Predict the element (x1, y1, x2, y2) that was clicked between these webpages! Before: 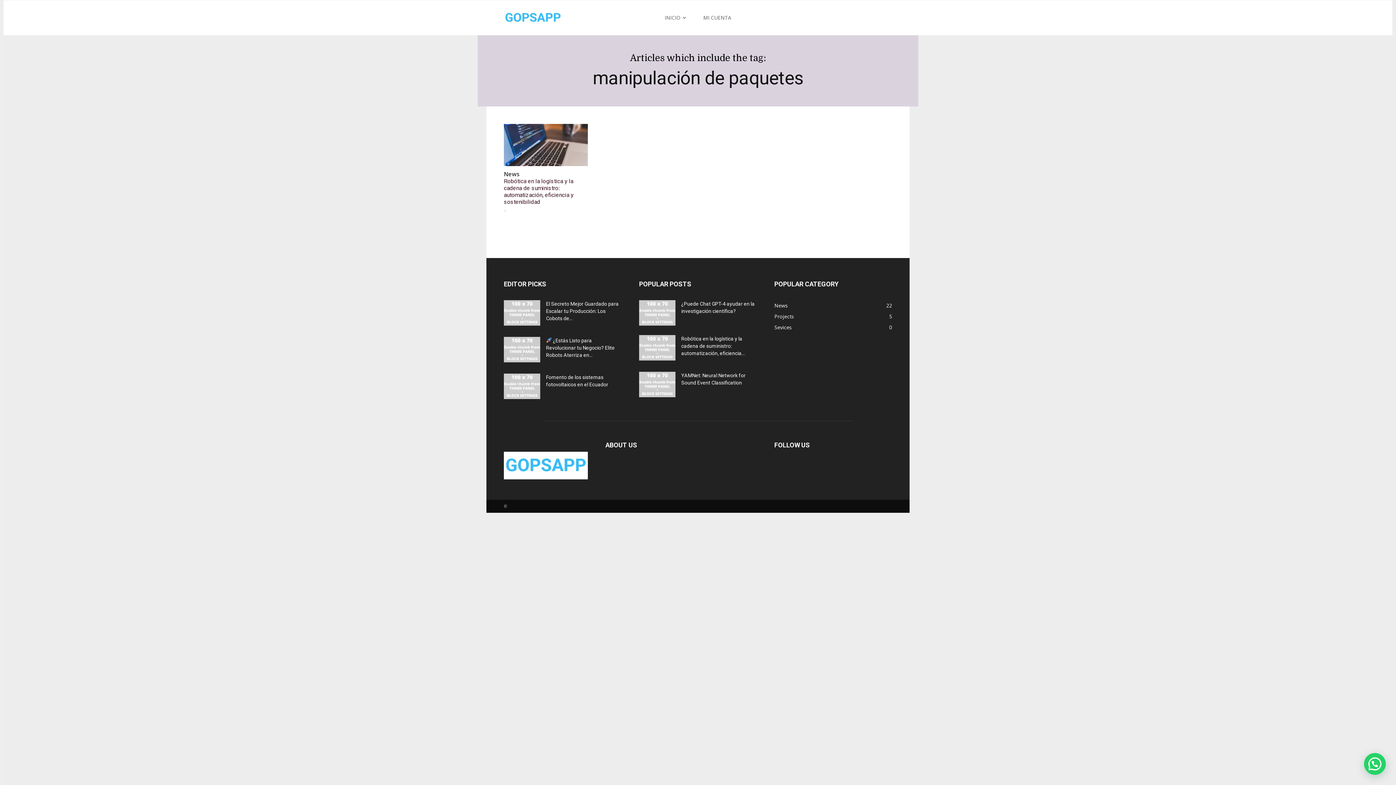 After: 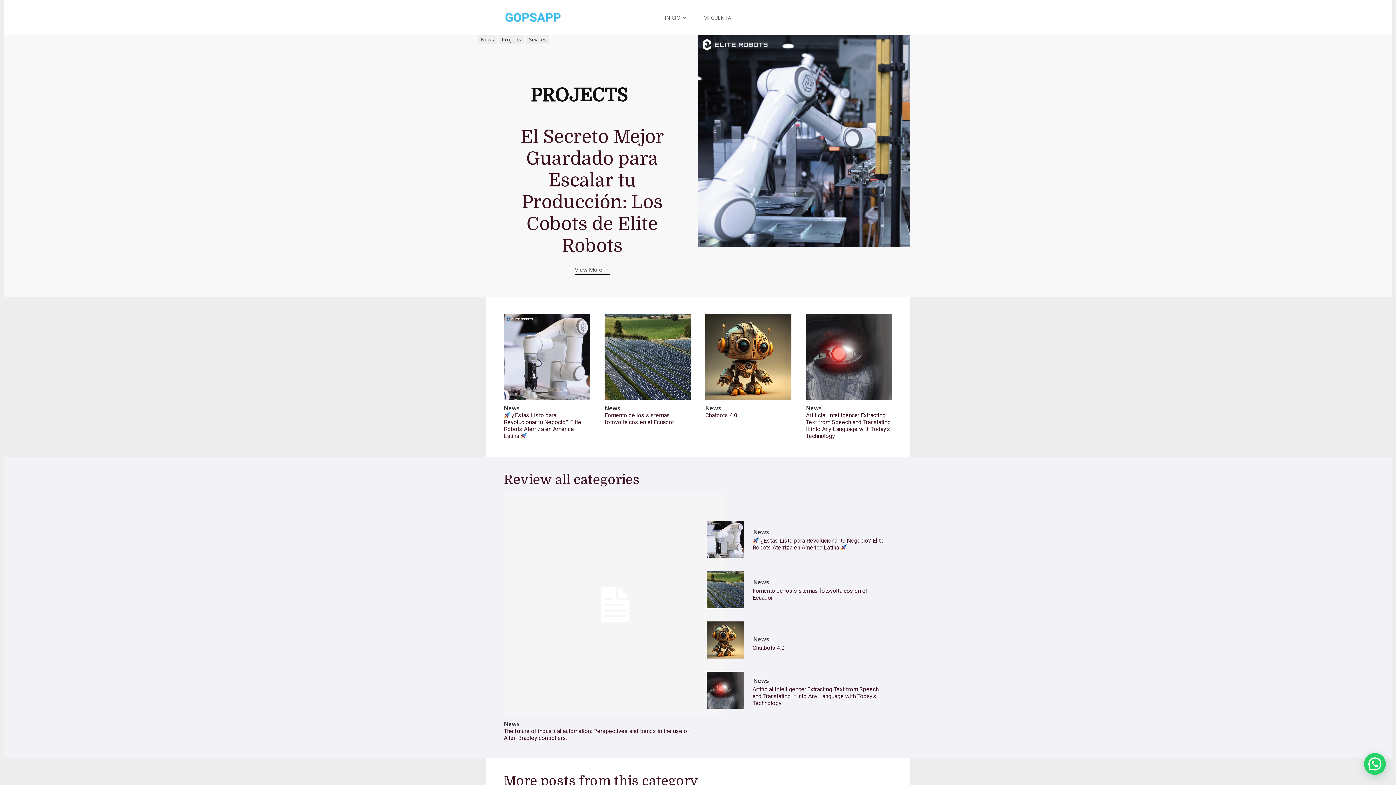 Action: label: Projects
5 bbox: (774, 312, 794, 319)